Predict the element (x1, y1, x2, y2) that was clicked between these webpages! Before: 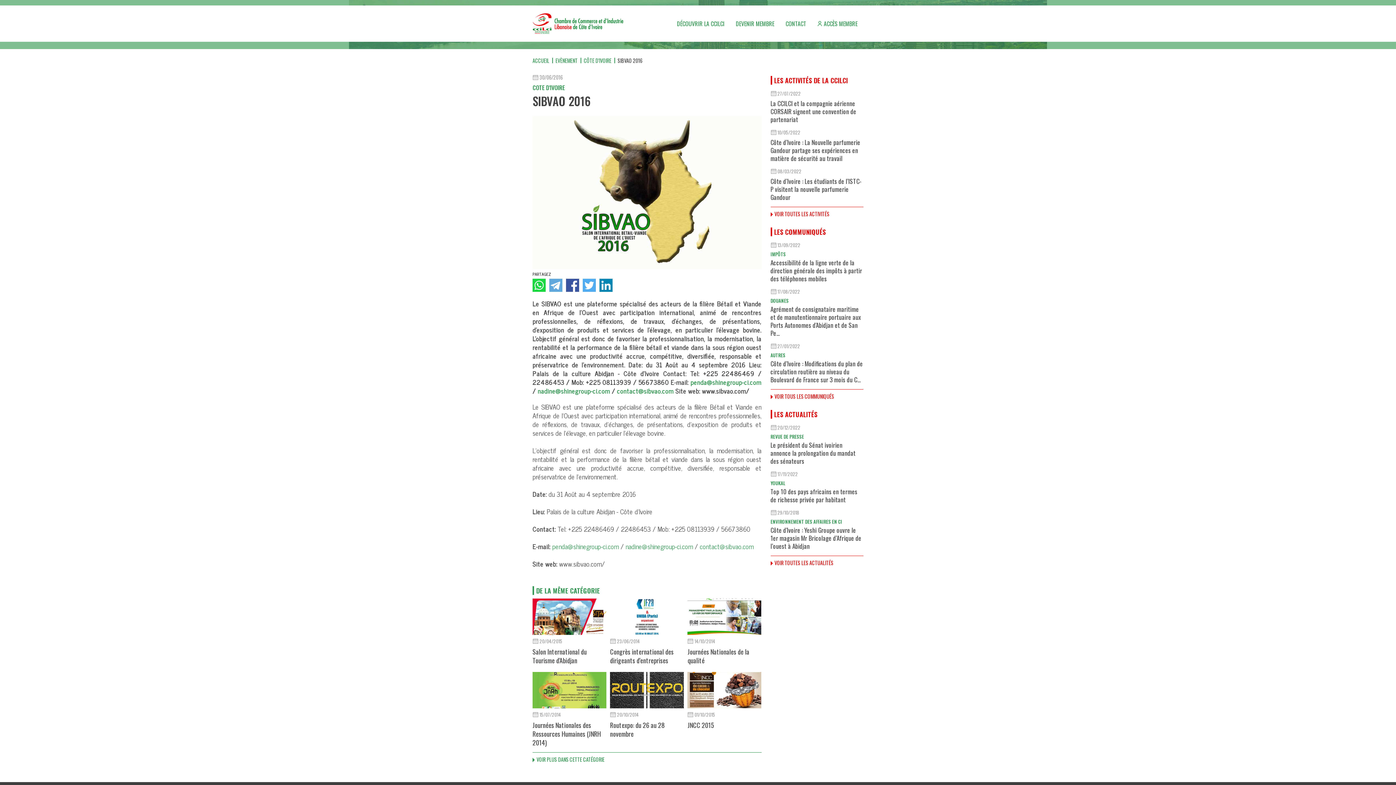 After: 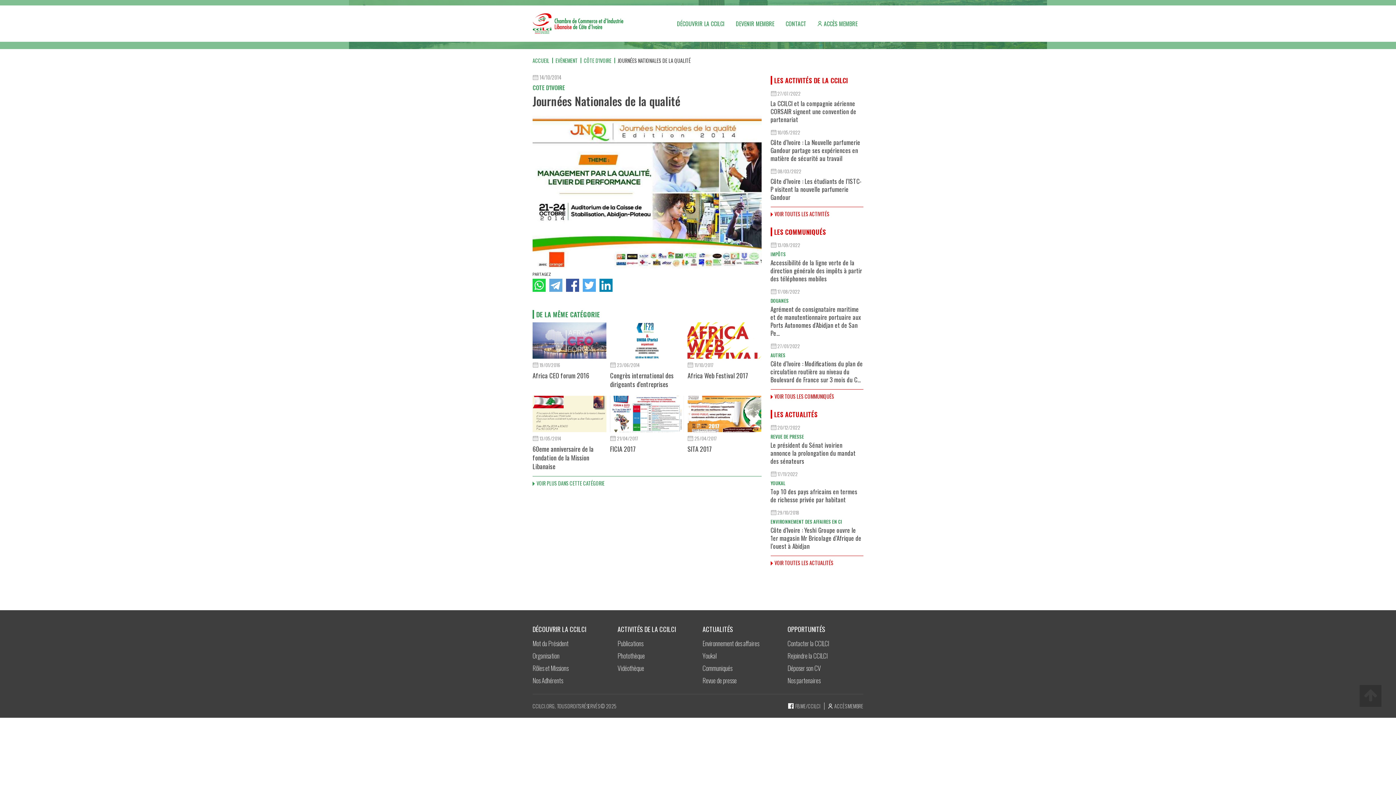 Action: bbox: (687, 598, 761, 635)